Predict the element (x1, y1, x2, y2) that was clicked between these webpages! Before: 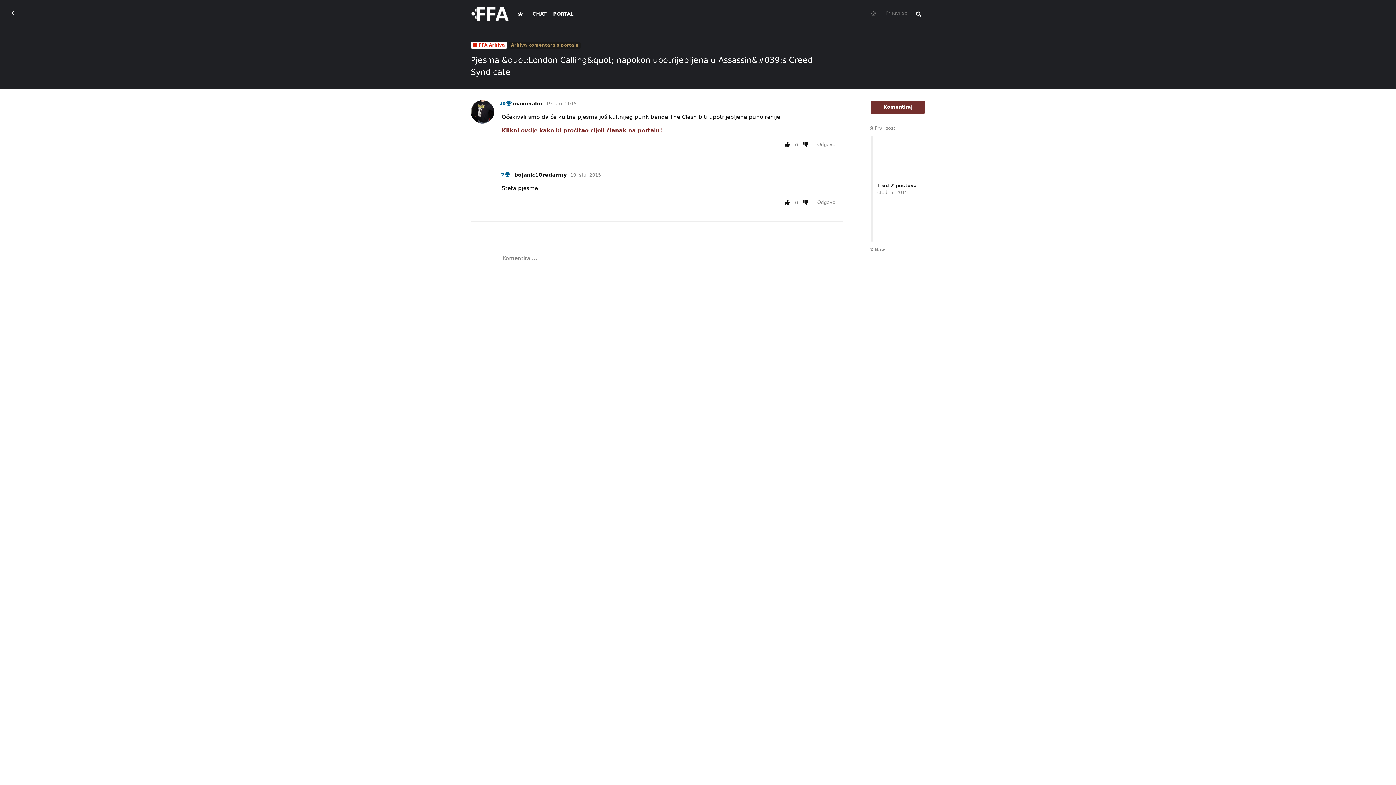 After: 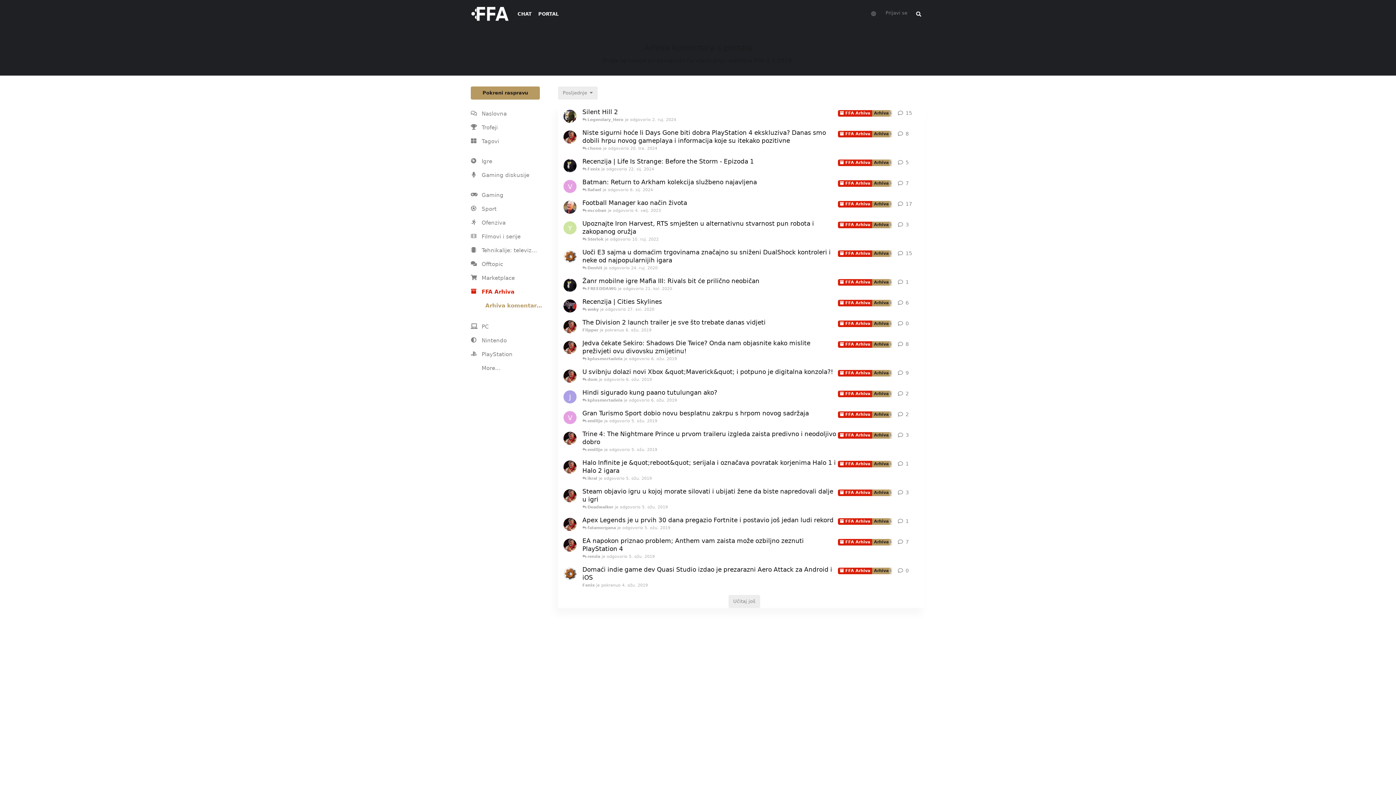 Action: label: Arhiva komentara s portala bbox: (508, 41, 580, 48)